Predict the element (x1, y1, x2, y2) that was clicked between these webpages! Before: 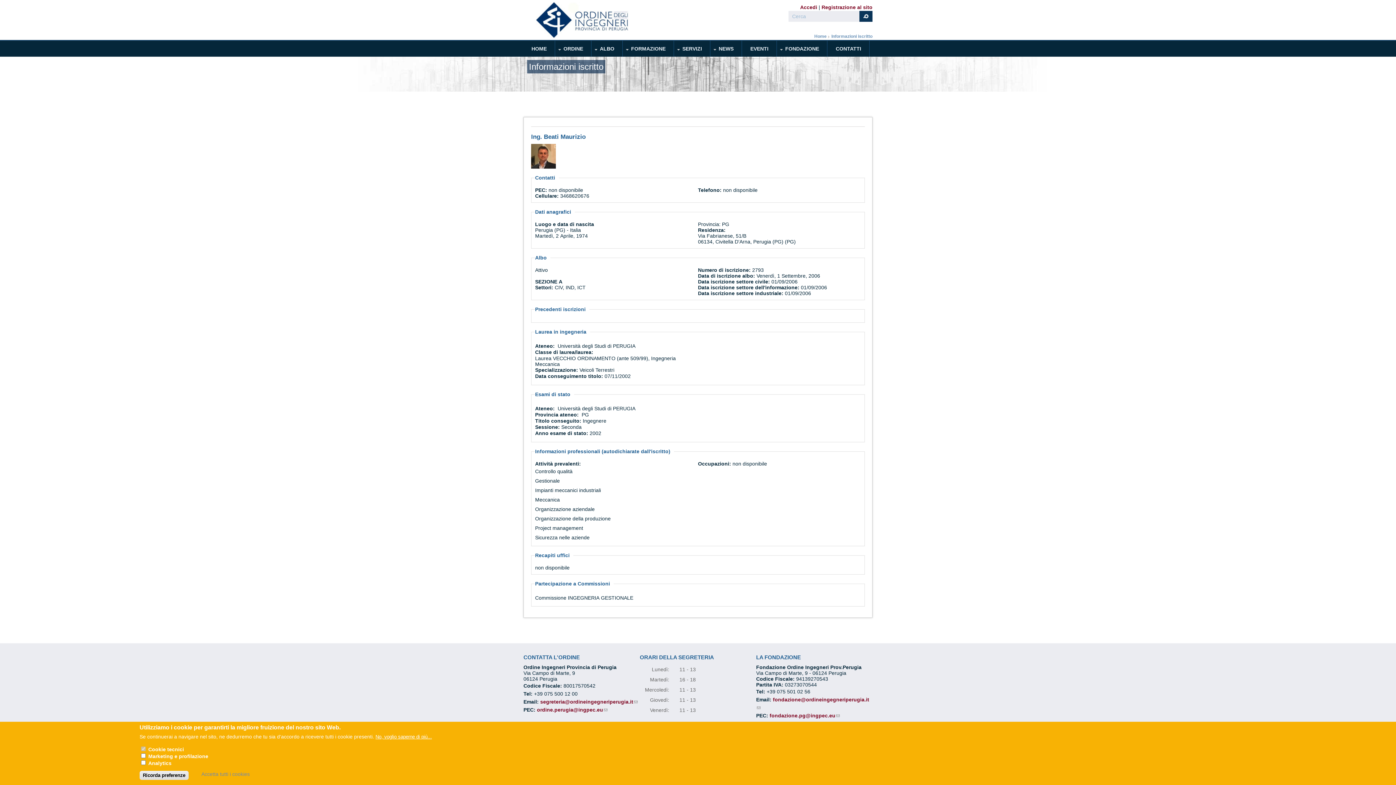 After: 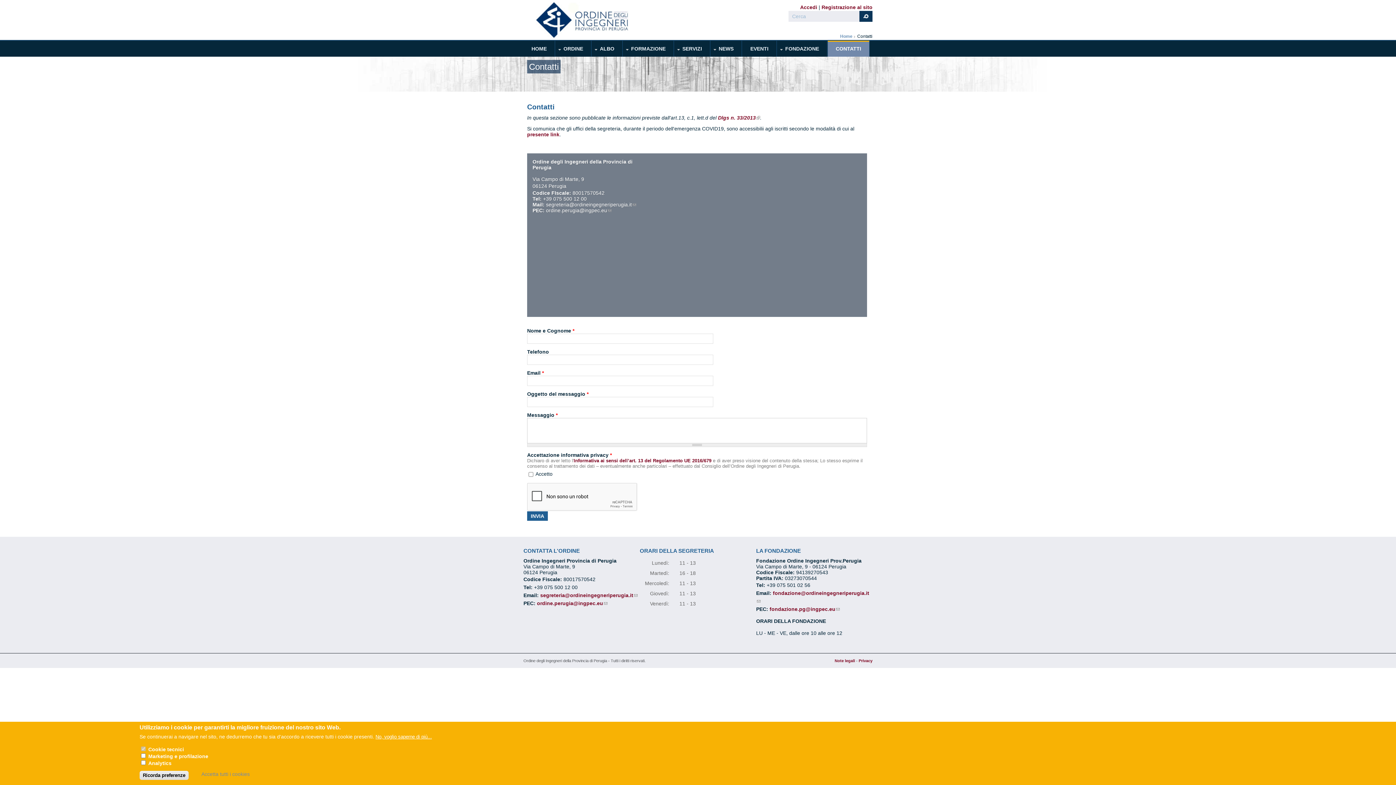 Action: bbox: (828, 40, 869, 56) label: CONTATTI